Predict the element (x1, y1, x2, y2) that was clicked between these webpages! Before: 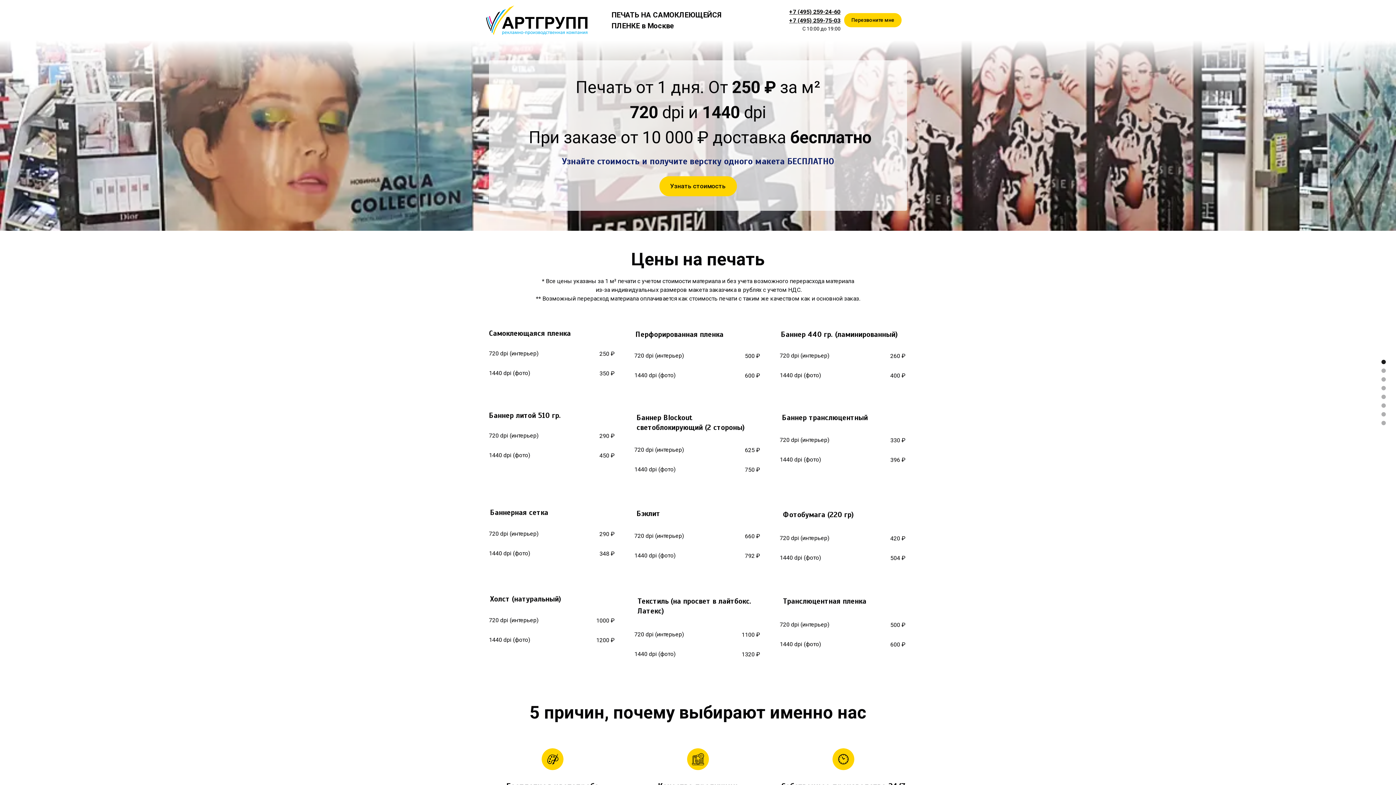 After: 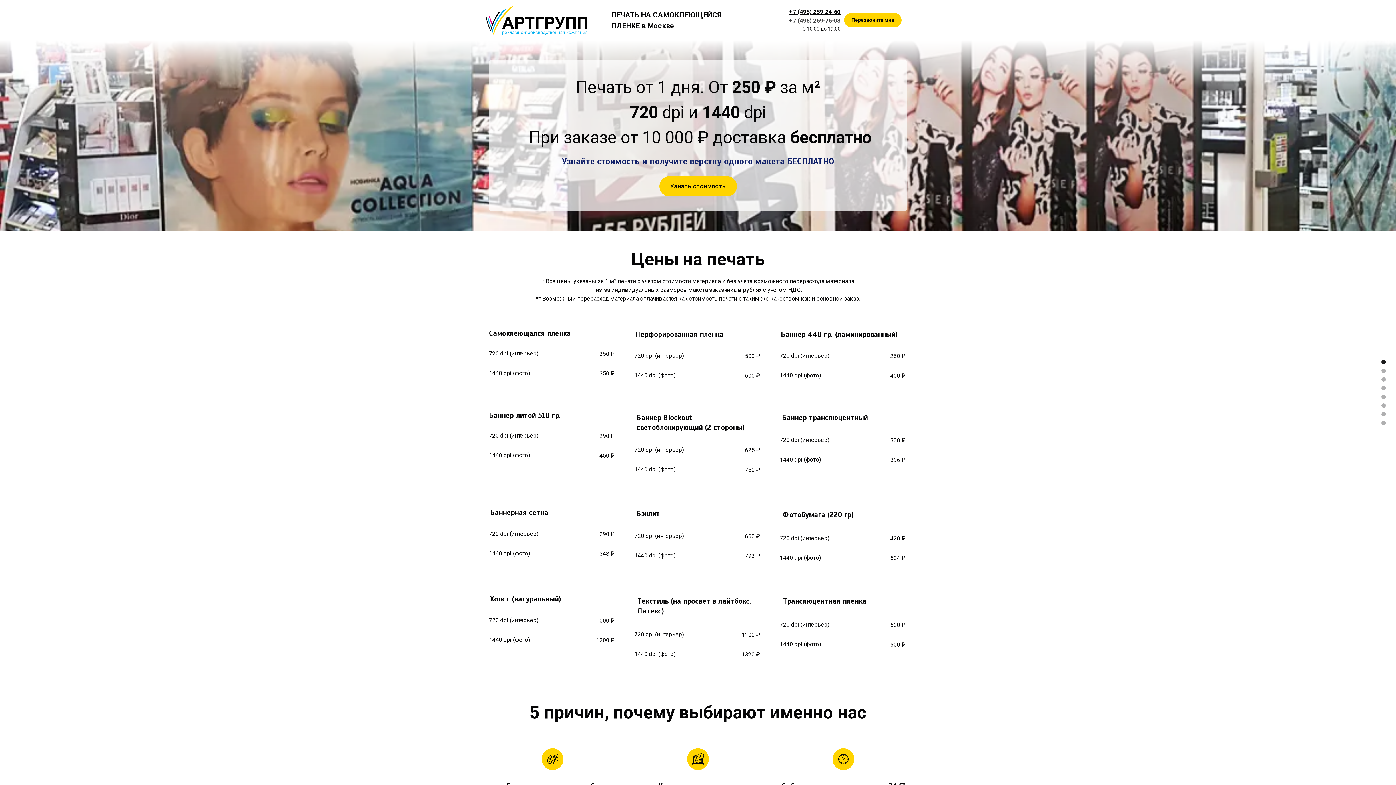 Action: bbox: (789, 17, 840, 24) label: +7 (495) 259-75-03